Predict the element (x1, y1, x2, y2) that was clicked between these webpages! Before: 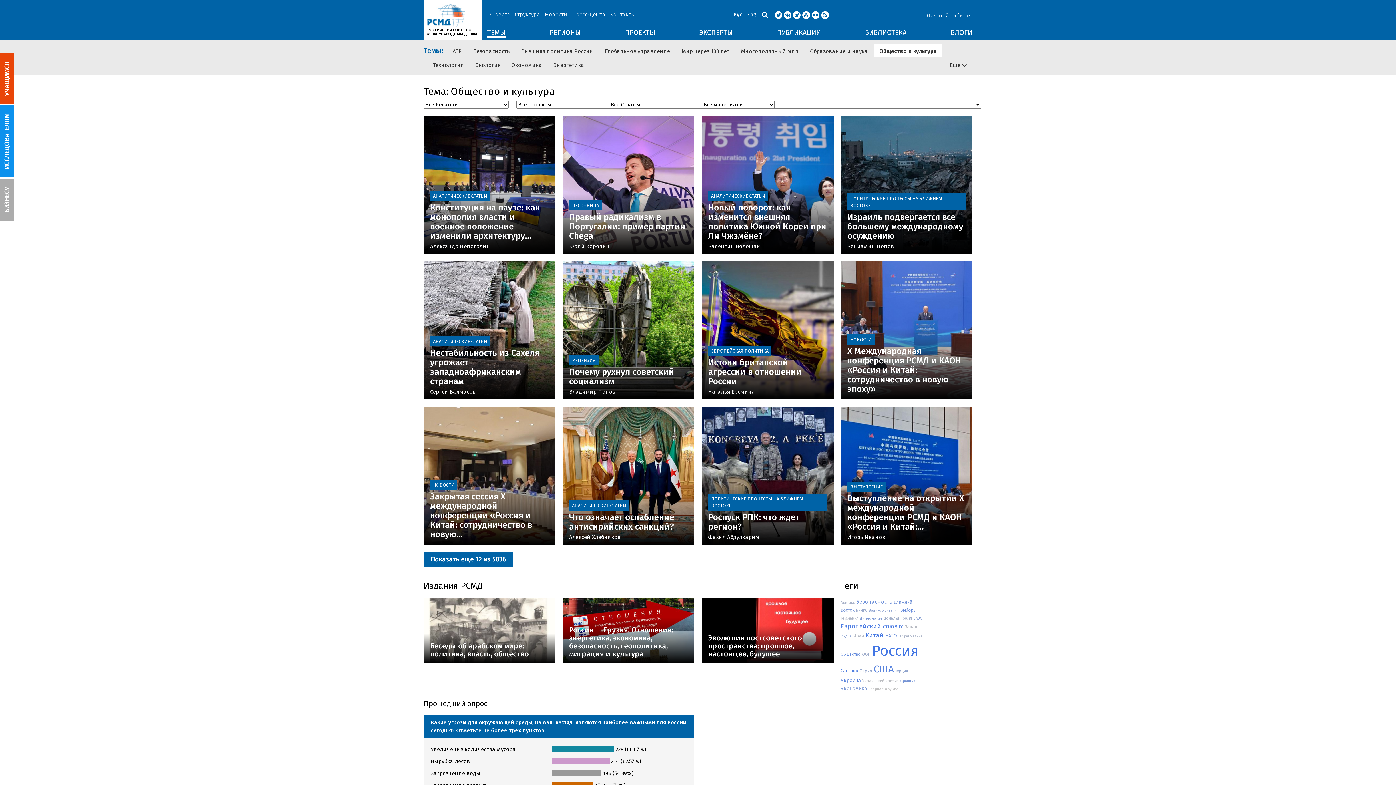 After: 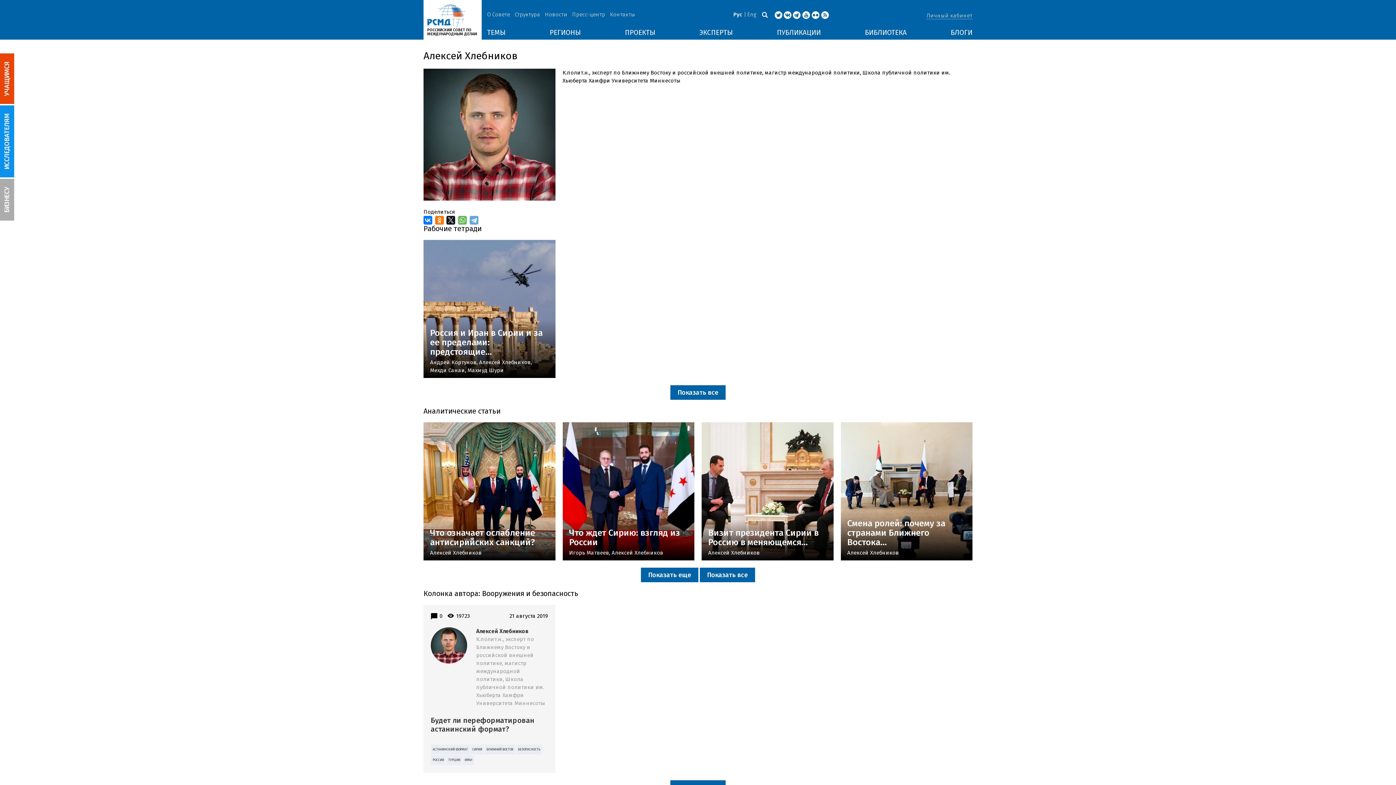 Action: label: Алексей Хлебников bbox: (569, 534, 620, 540)